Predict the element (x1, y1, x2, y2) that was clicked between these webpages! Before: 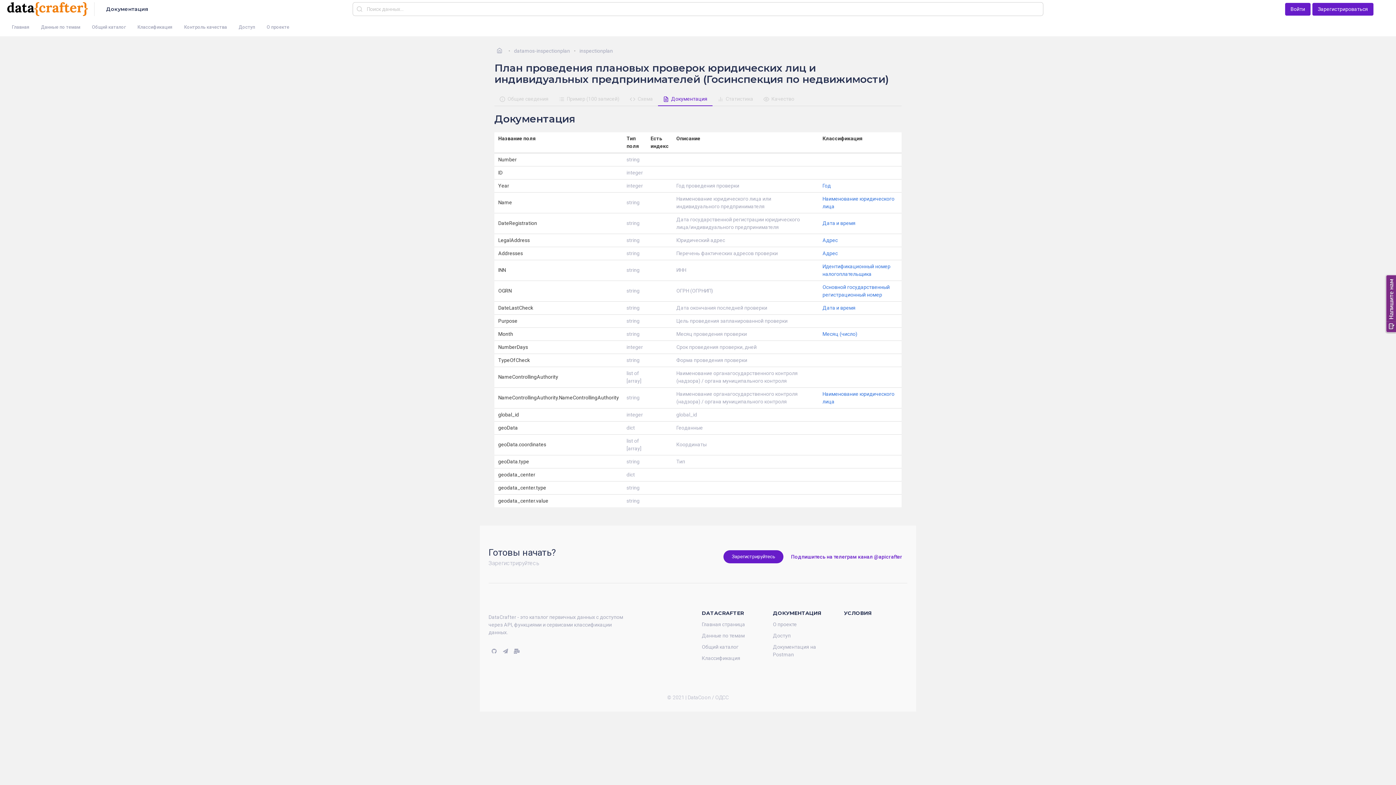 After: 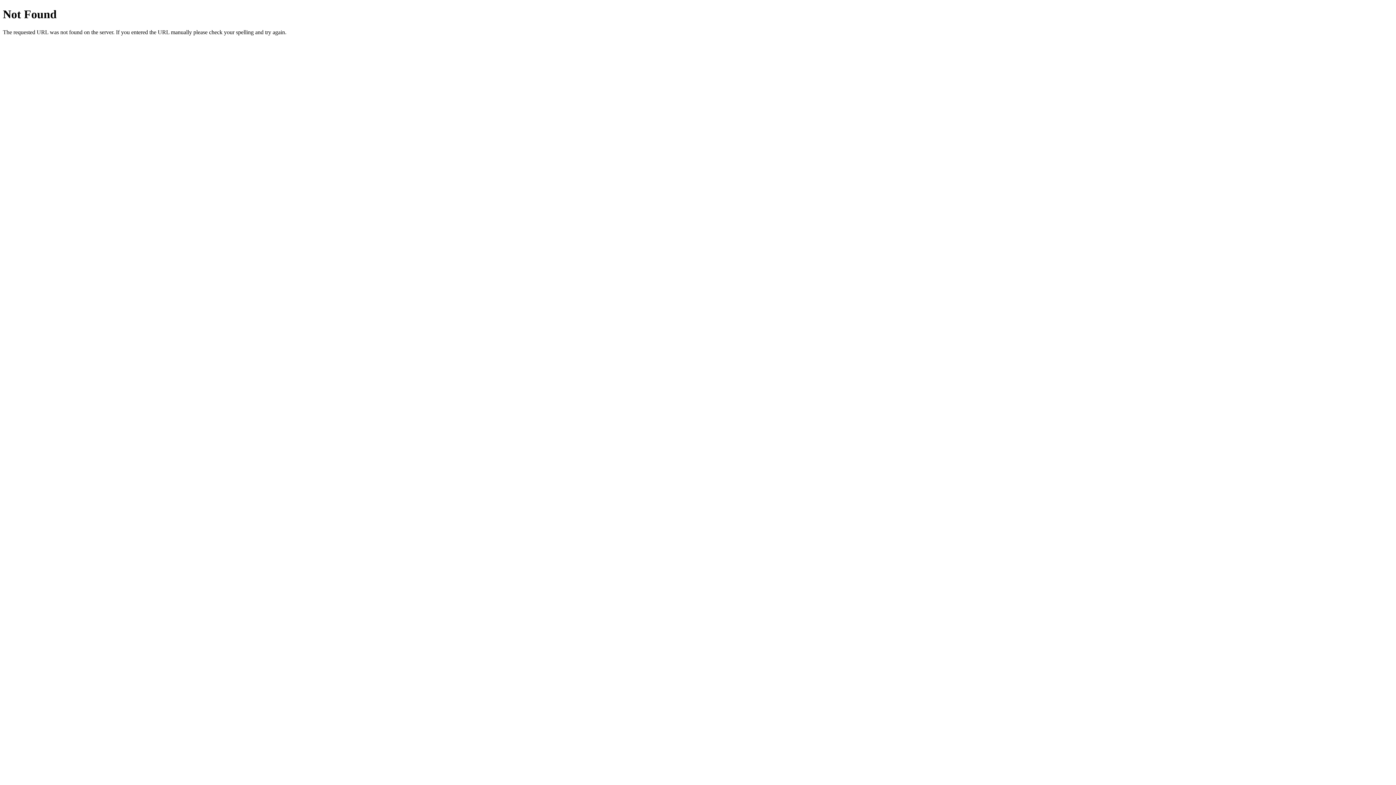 Action: label: Классификация bbox: (702, 655, 740, 661)